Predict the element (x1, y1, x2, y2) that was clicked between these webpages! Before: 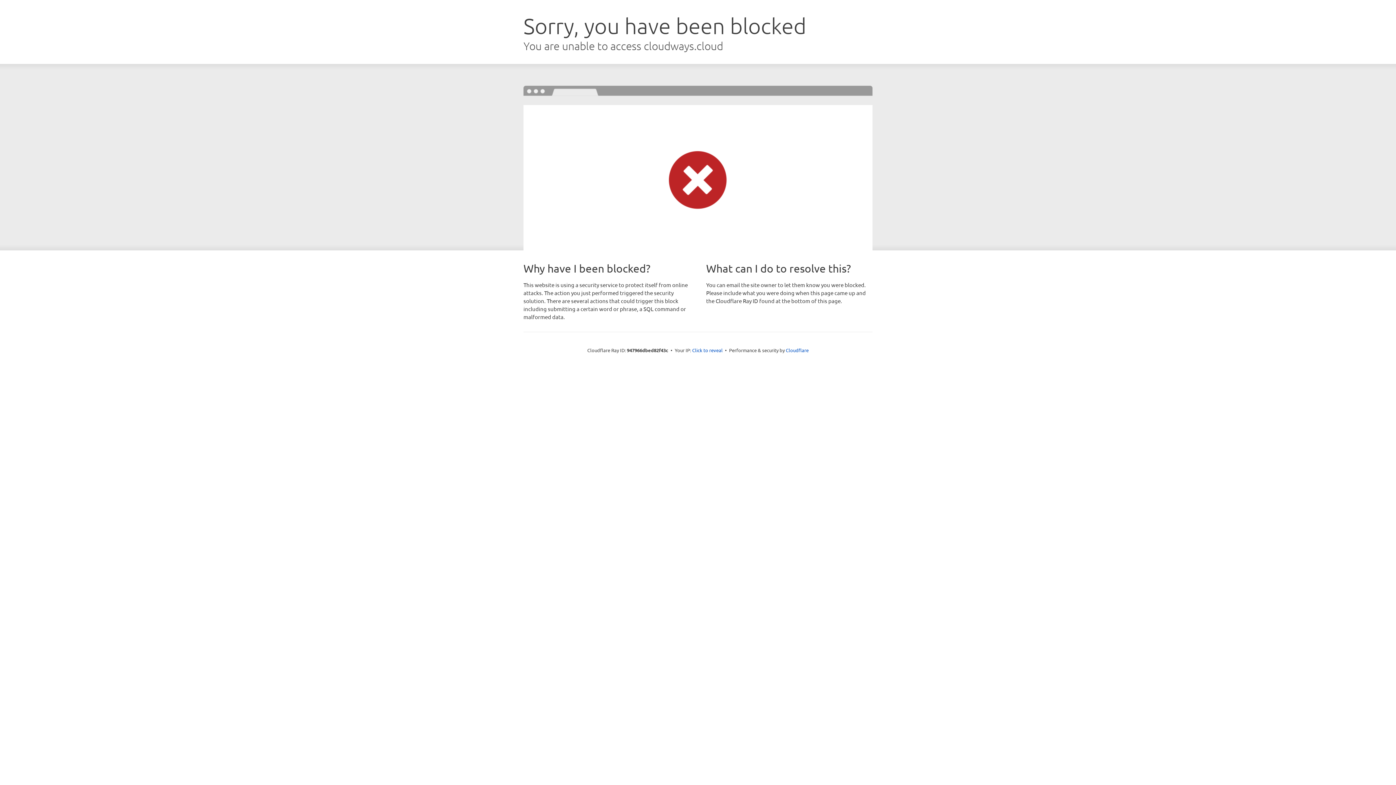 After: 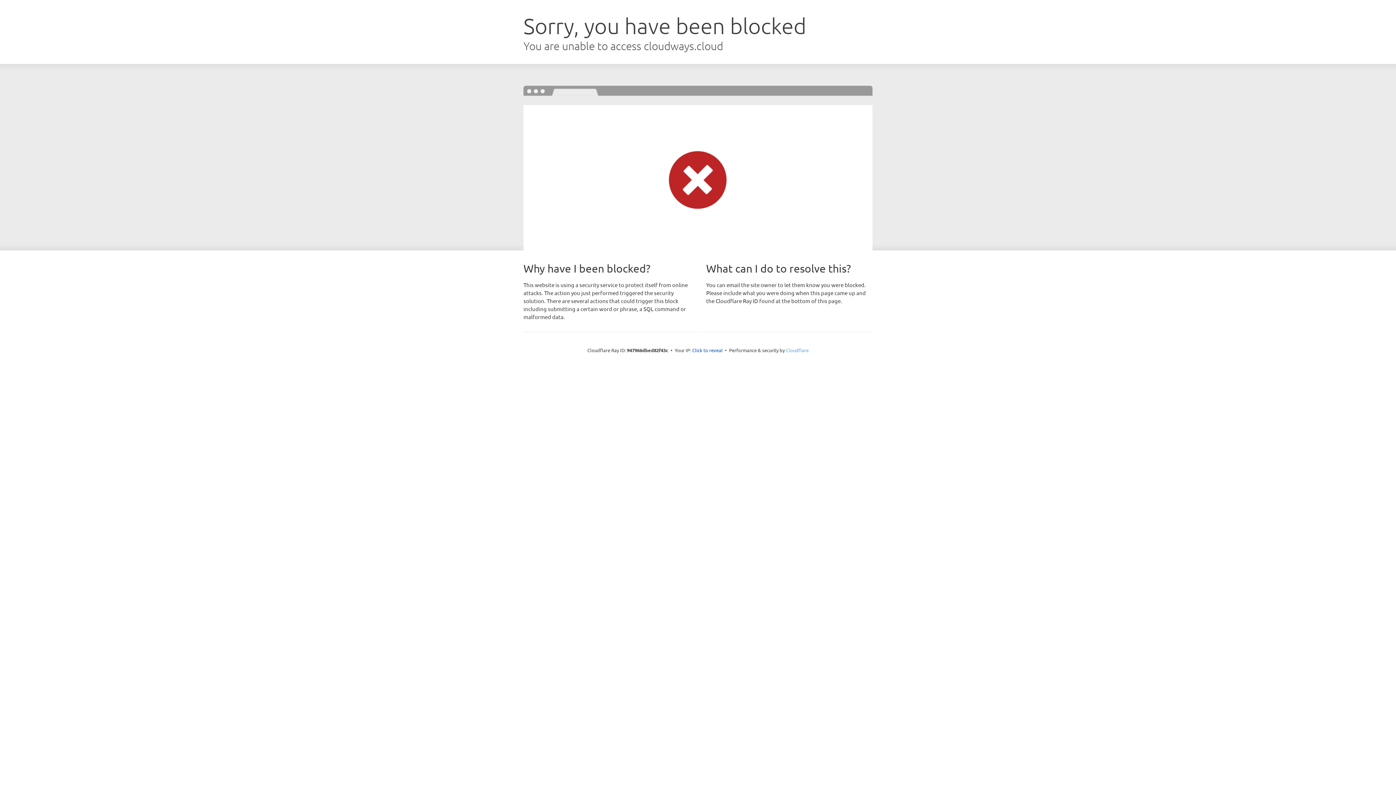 Action: bbox: (786, 347, 808, 353) label: Cloudflare